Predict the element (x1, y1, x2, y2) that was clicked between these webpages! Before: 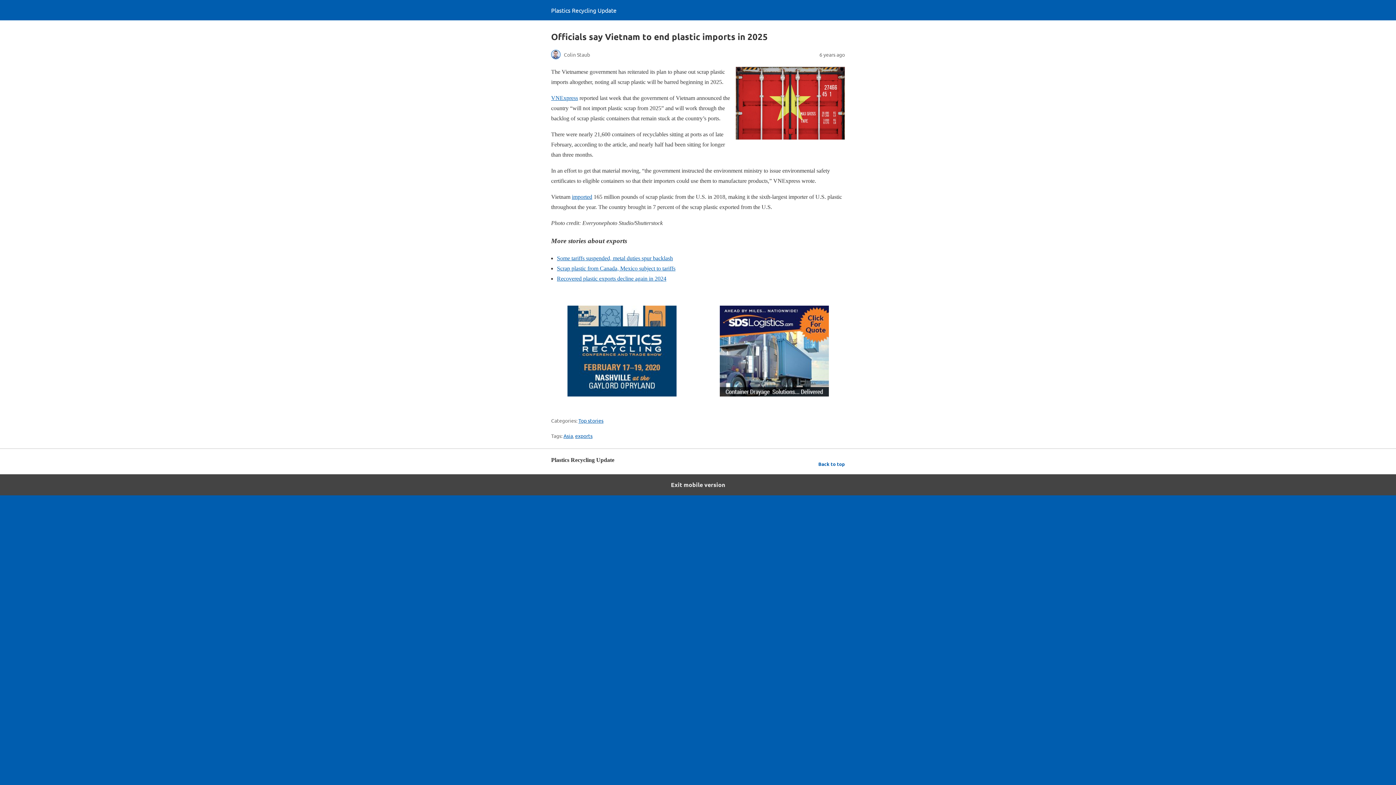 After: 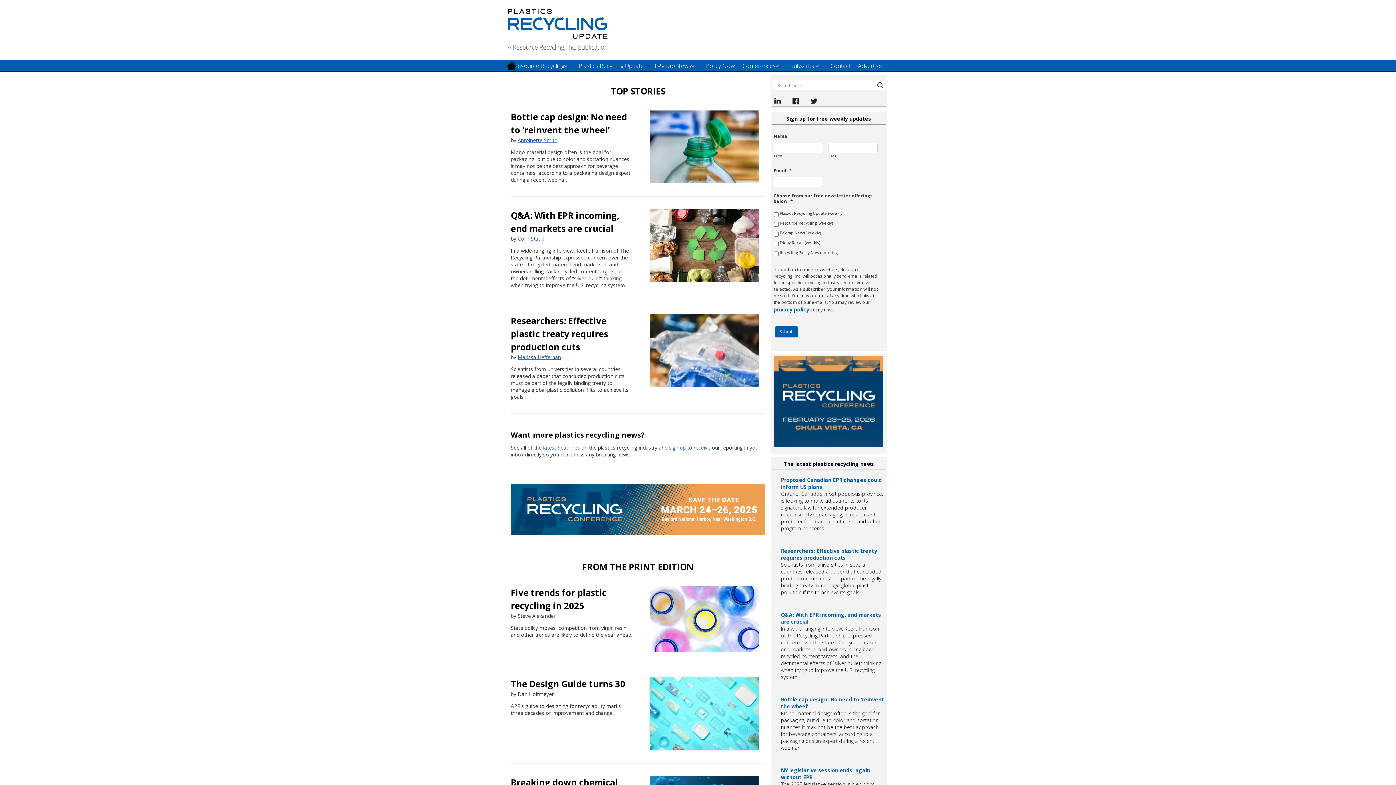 Action: bbox: (551, 6, 616, 13) label: Plastics Recycling Update